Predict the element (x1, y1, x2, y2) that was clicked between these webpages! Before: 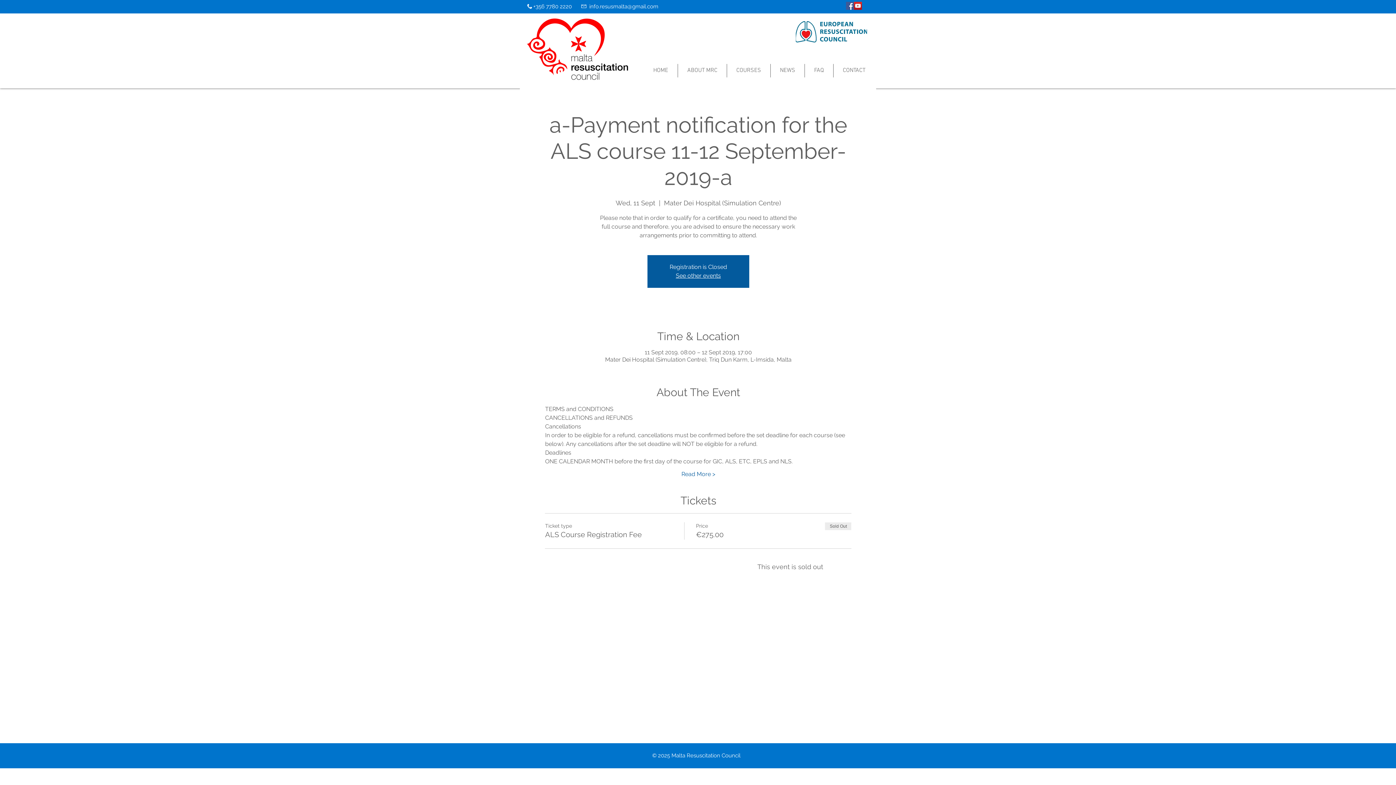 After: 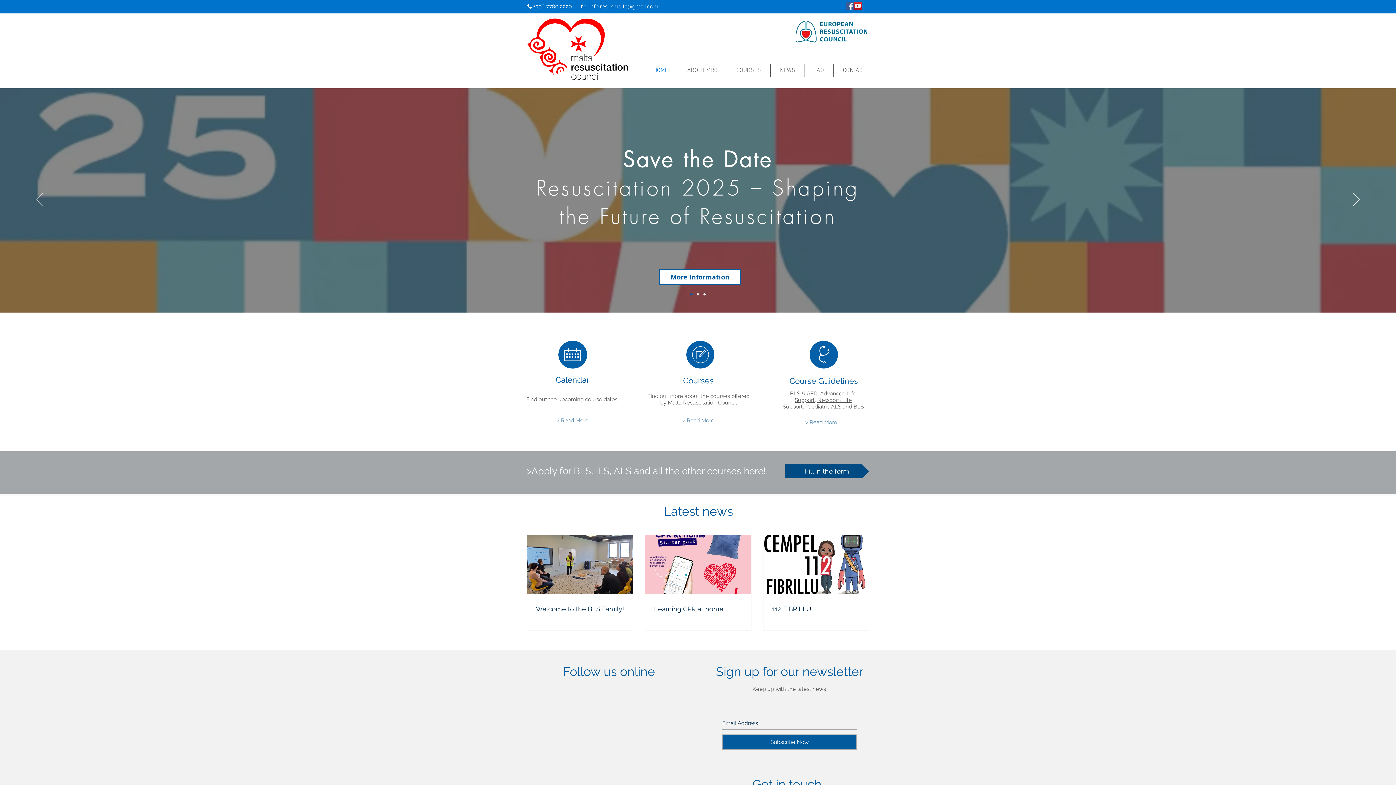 Action: label: See other events bbox: (675, 272, 721, 279)